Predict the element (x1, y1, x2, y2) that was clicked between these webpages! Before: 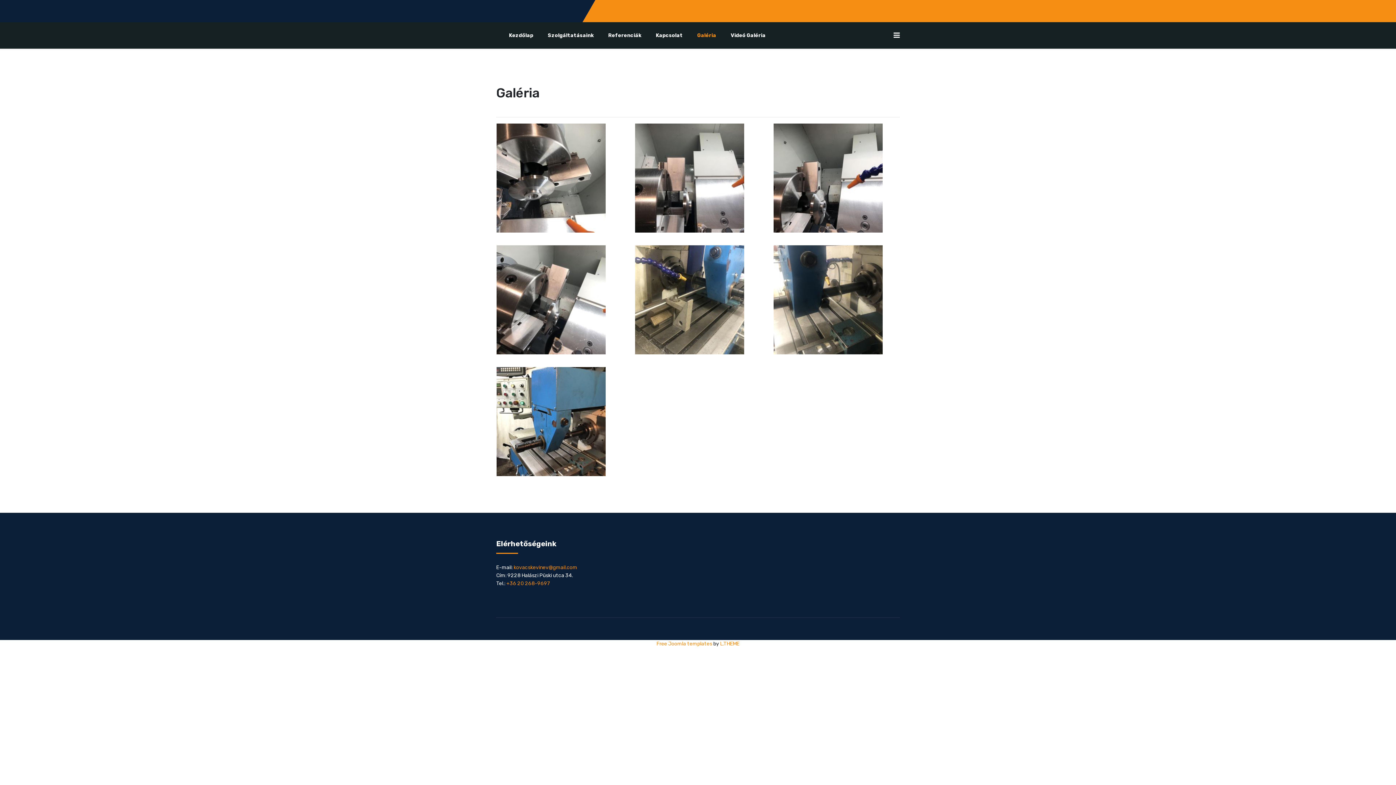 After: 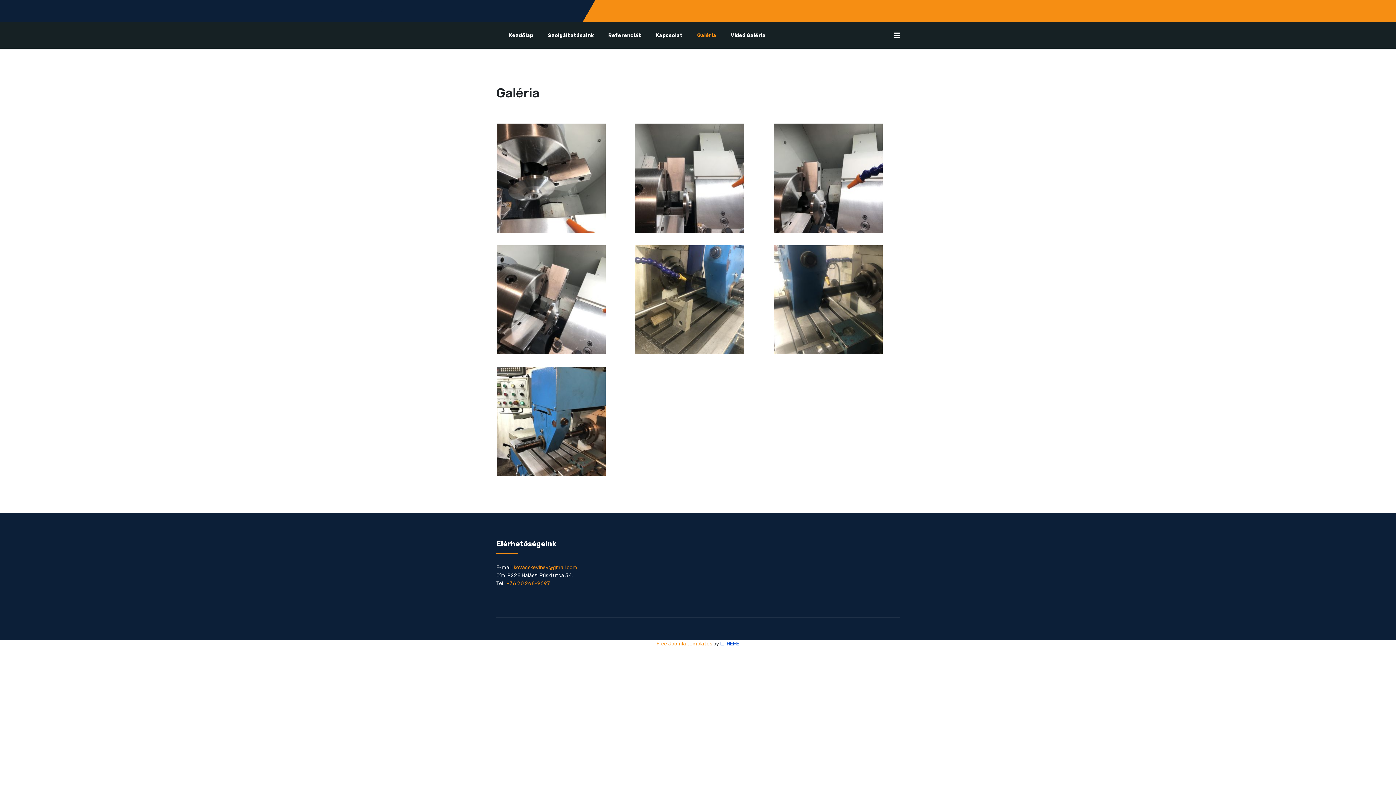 Action: bbox: (720, 641, 739, 647) label: L.THEME